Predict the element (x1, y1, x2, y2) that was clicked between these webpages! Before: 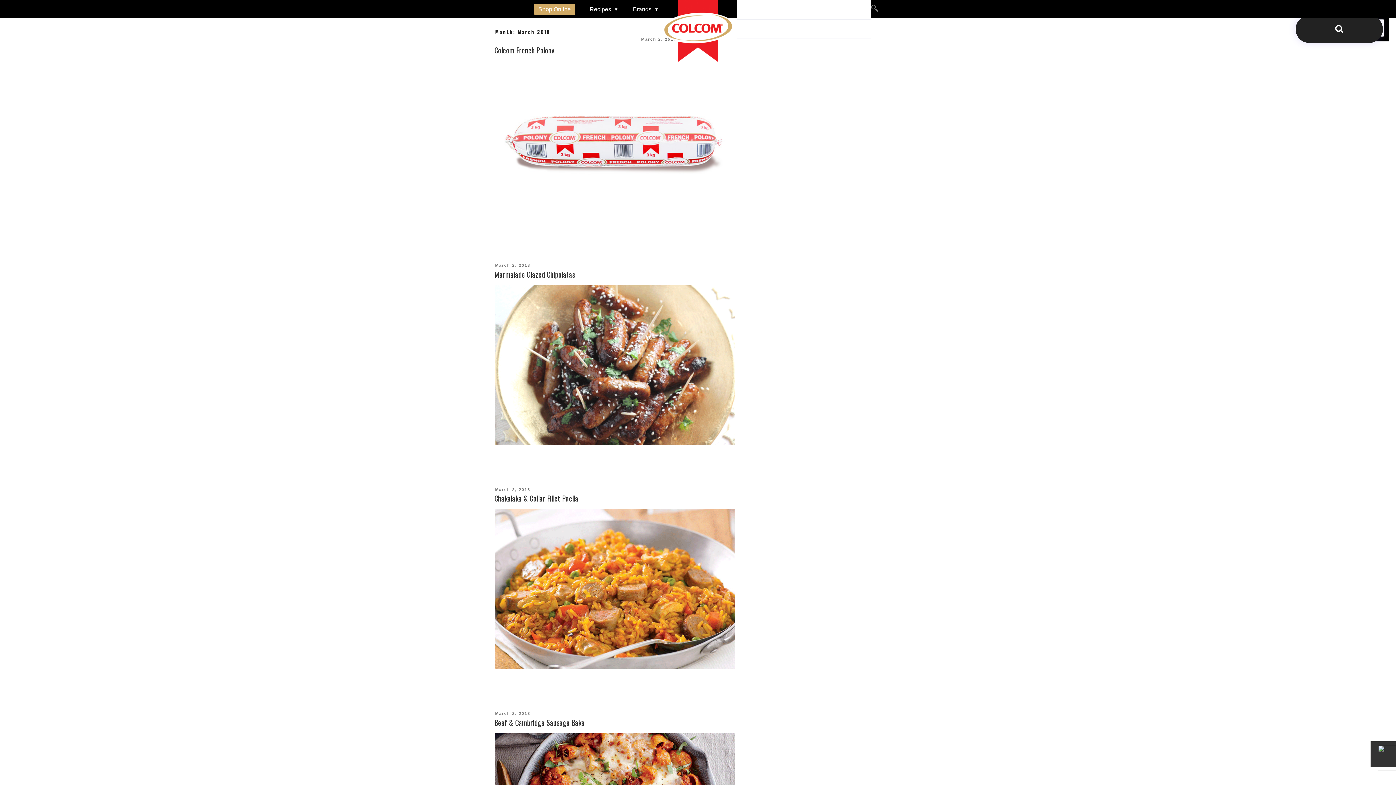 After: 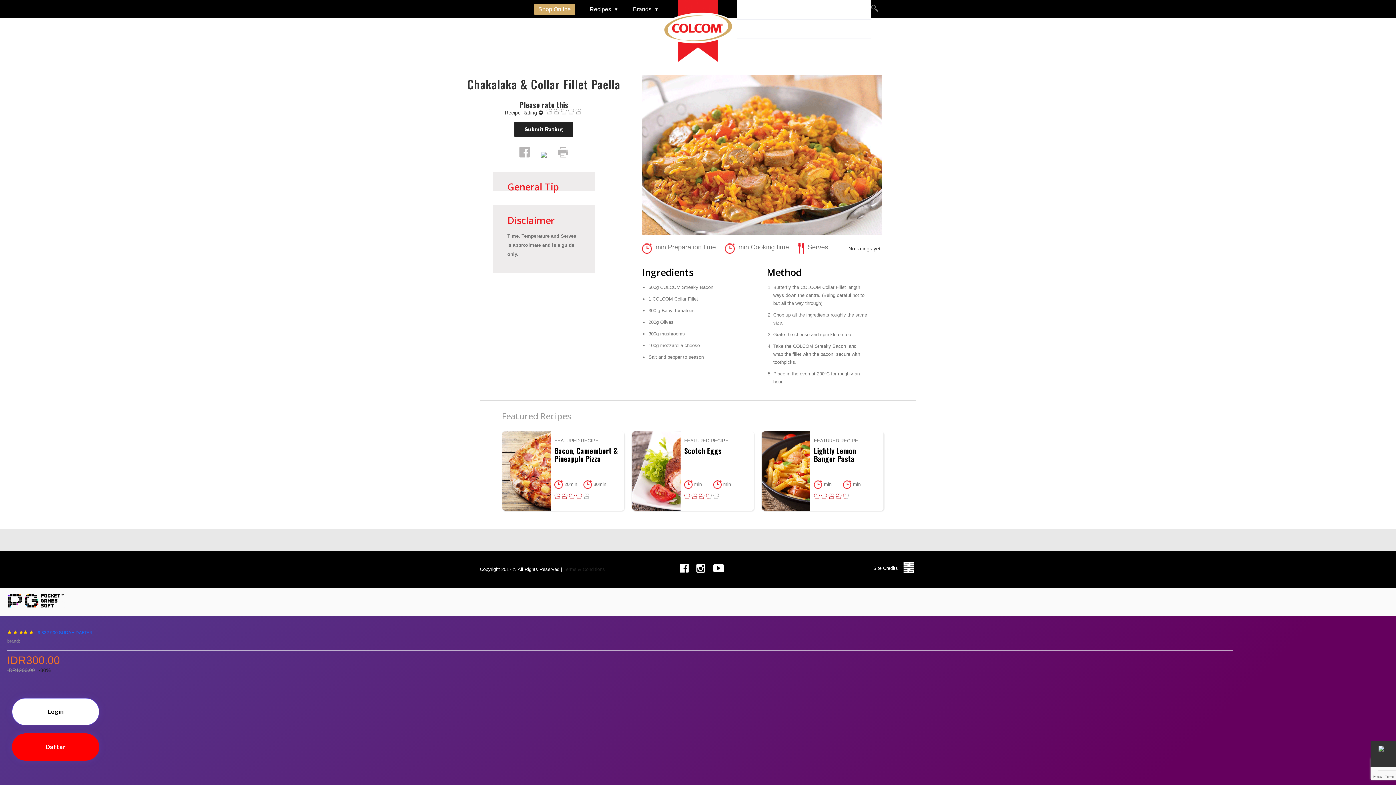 Action: bbox: (495, 487, 530, 491) label: March 2, 2018